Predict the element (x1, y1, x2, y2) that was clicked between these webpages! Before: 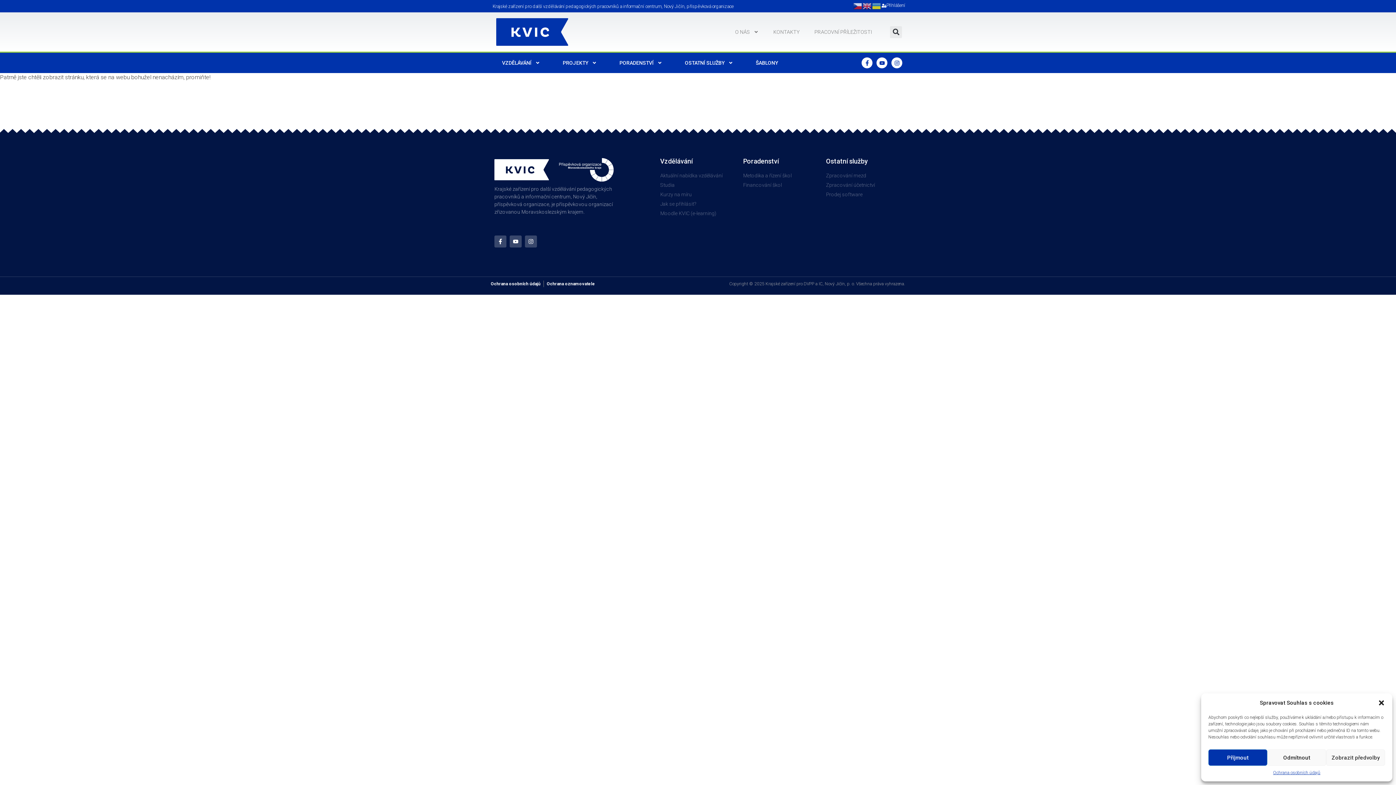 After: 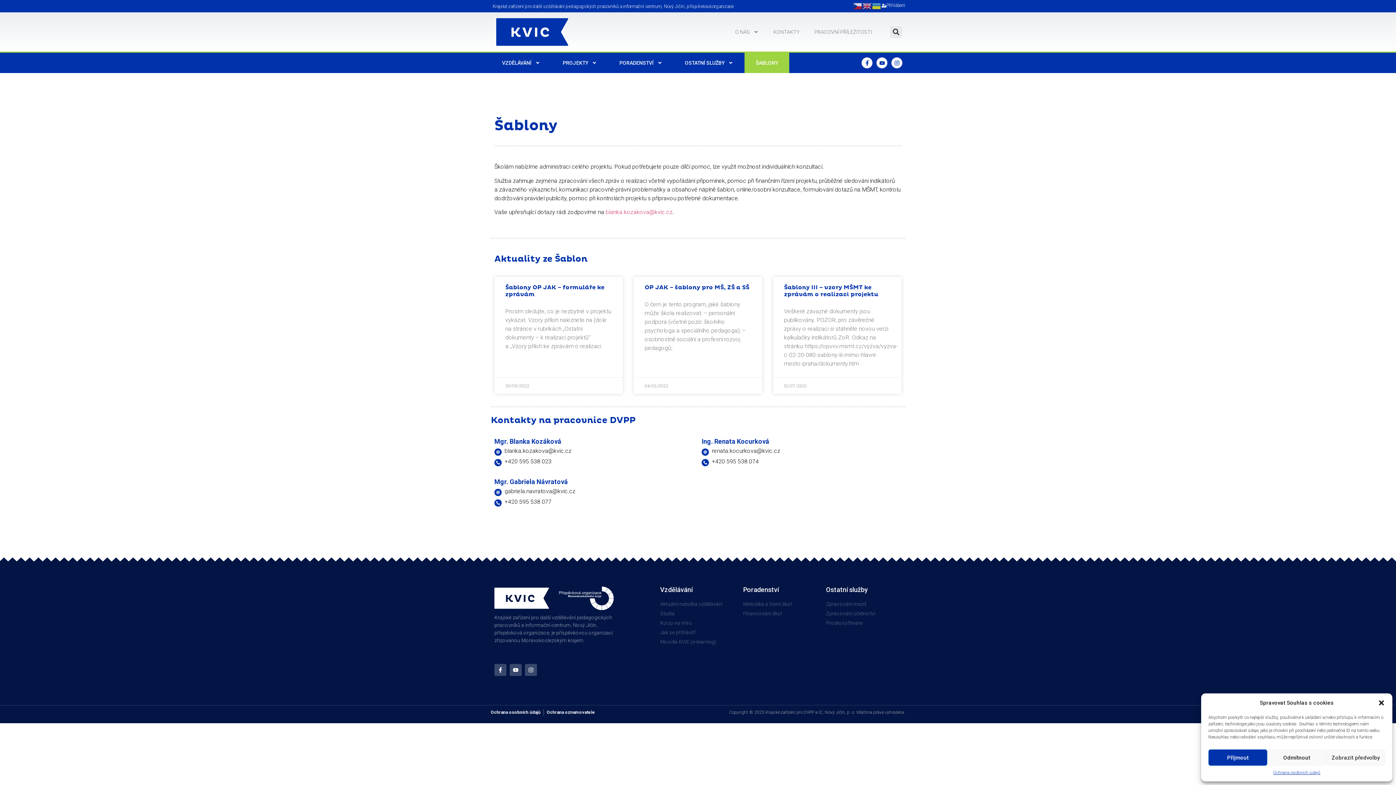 Action: bbox: (744, 52, 789, 73) label: ŠABLONY